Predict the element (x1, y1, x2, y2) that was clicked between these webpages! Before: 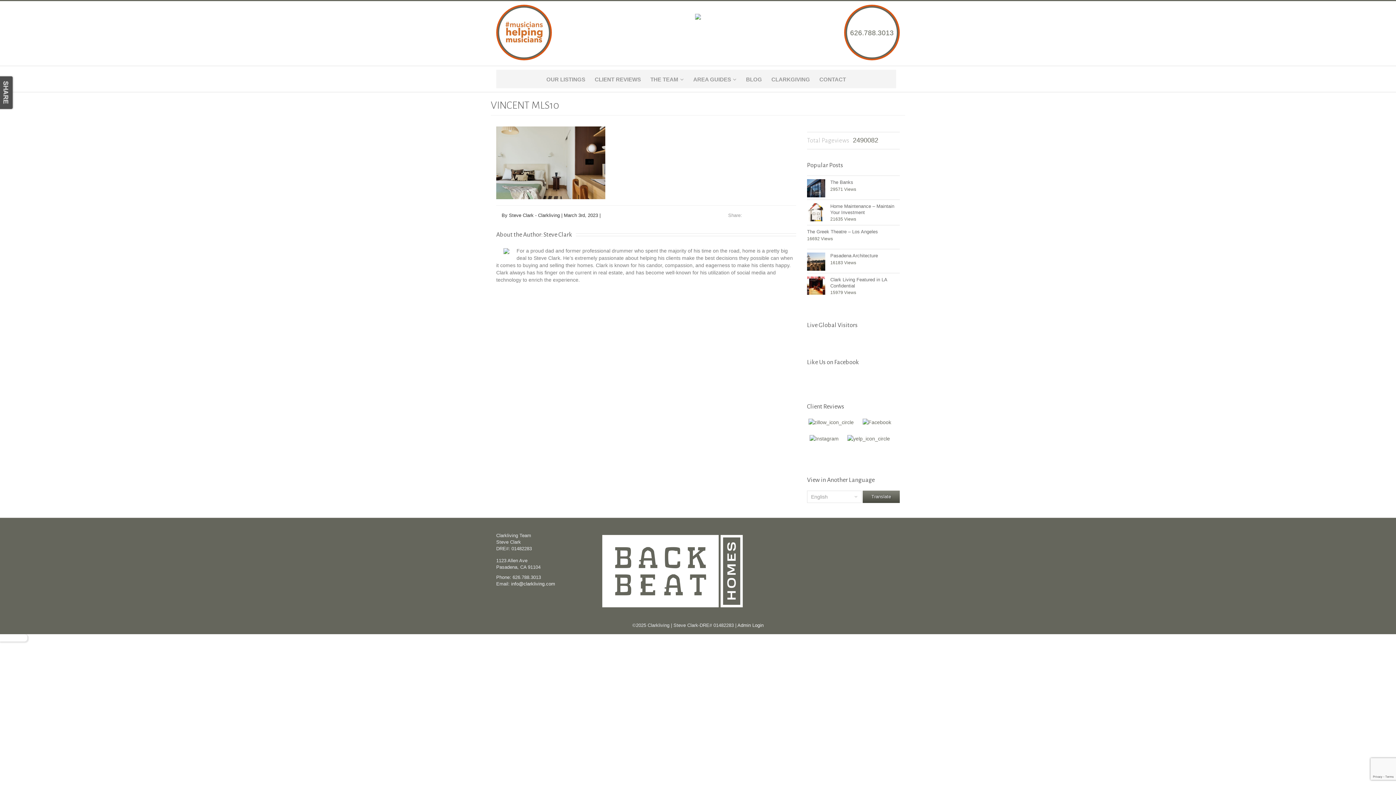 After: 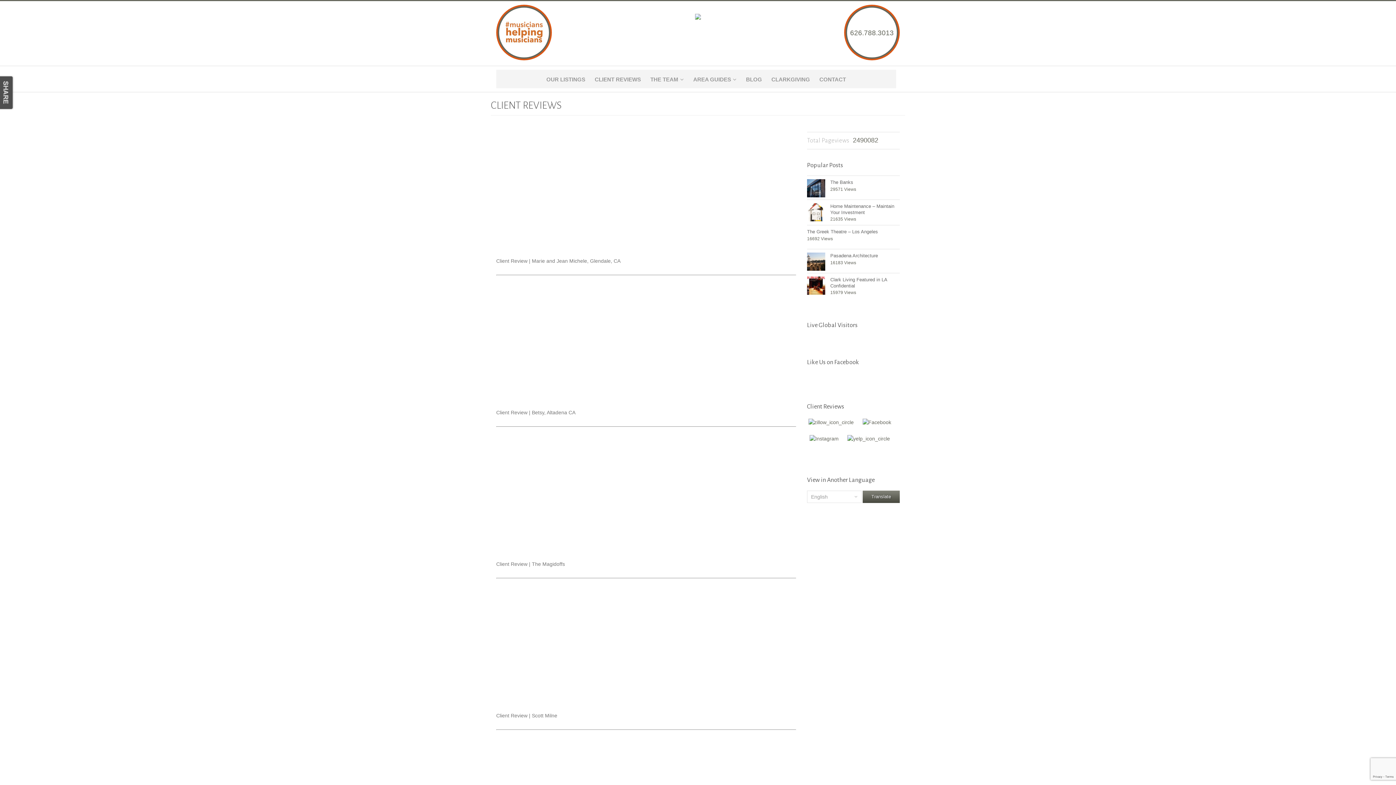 Action: label: CLIENT REVIEWS bbox: (593, 69, 642, 88)